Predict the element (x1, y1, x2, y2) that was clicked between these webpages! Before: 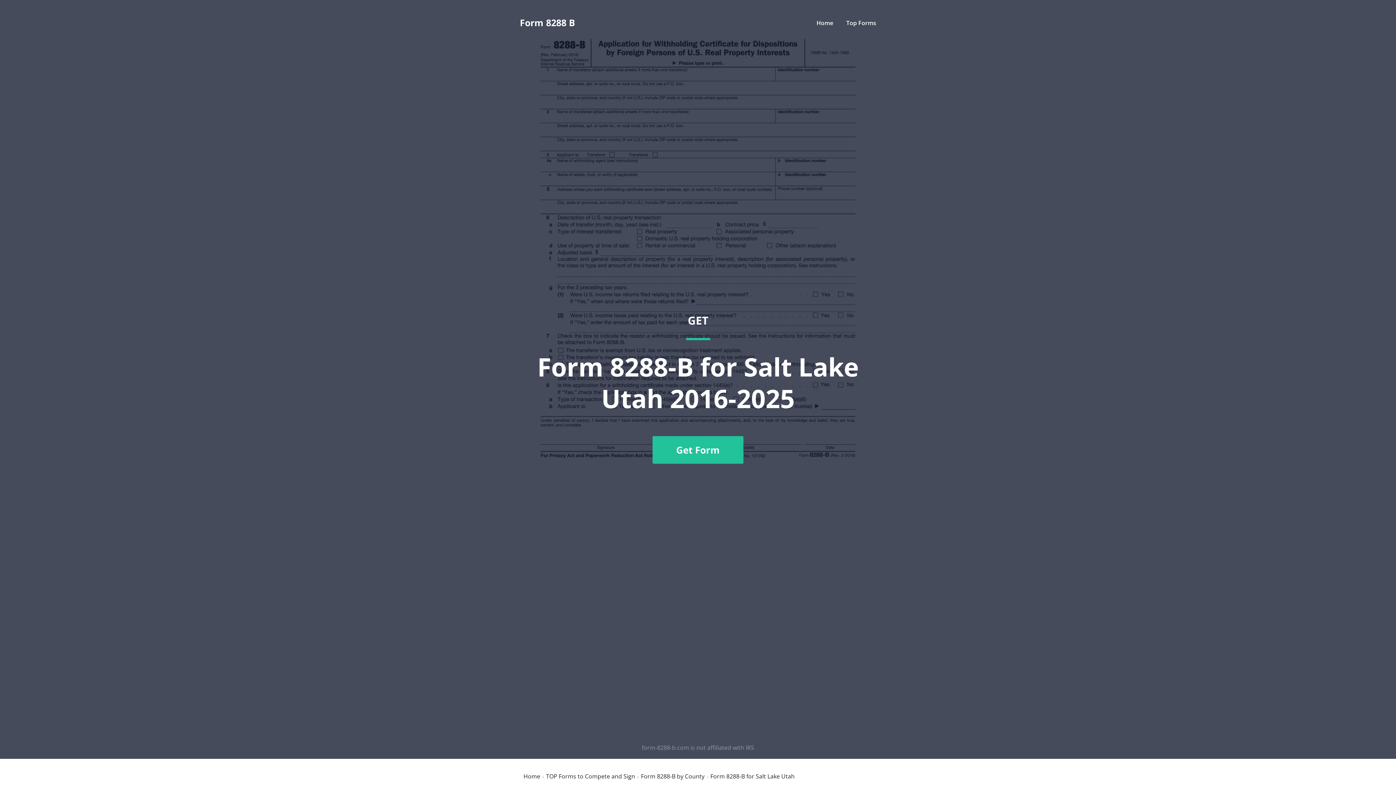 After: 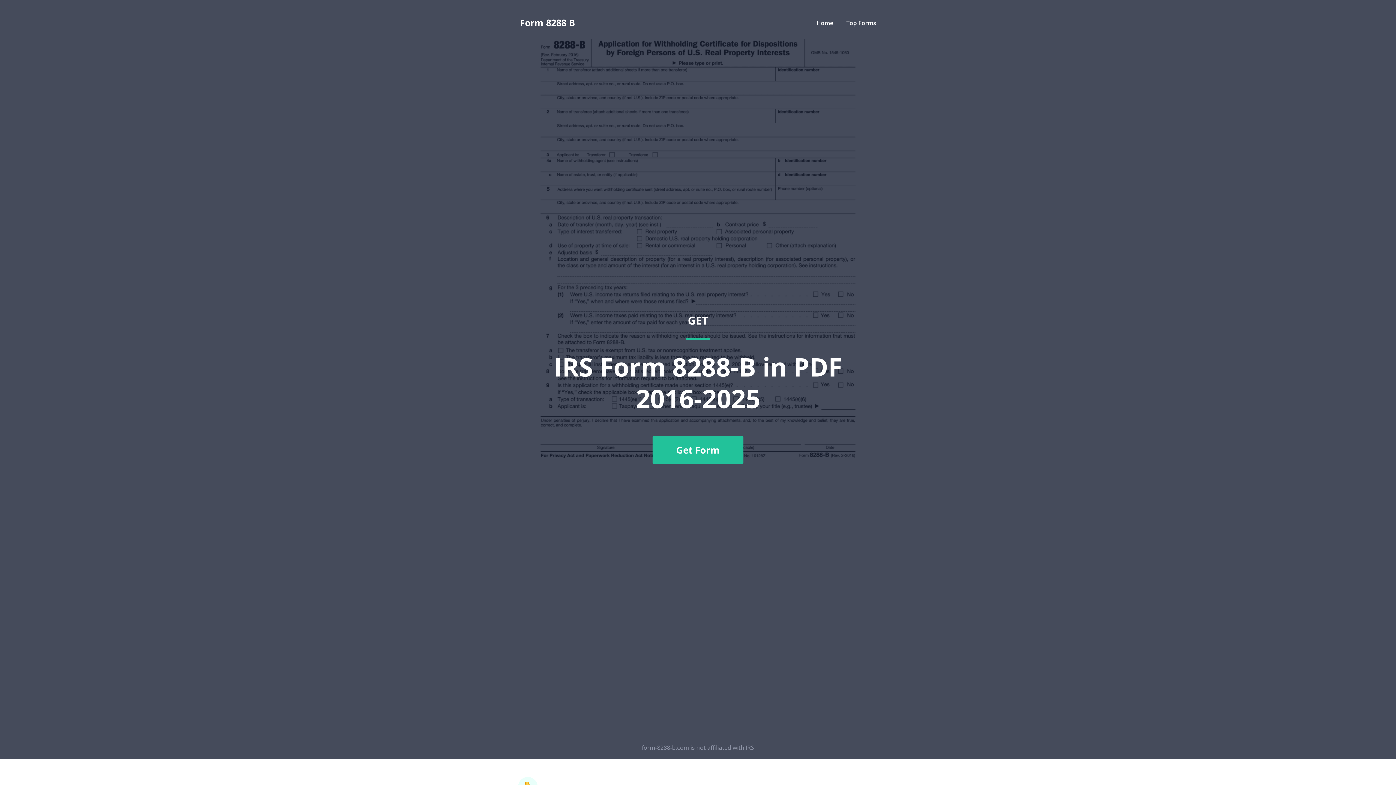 Action: bbox: (816, 18, 833, 26) label: Home